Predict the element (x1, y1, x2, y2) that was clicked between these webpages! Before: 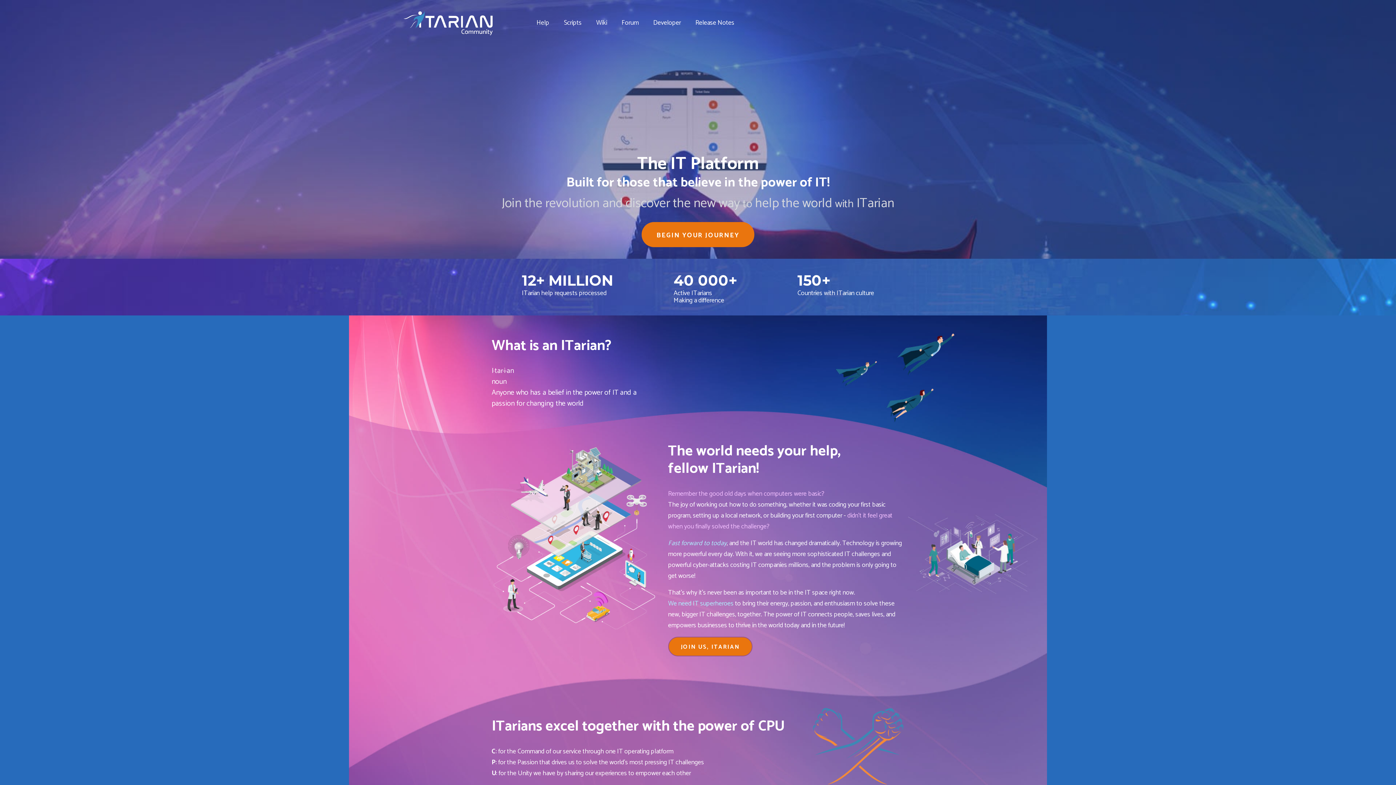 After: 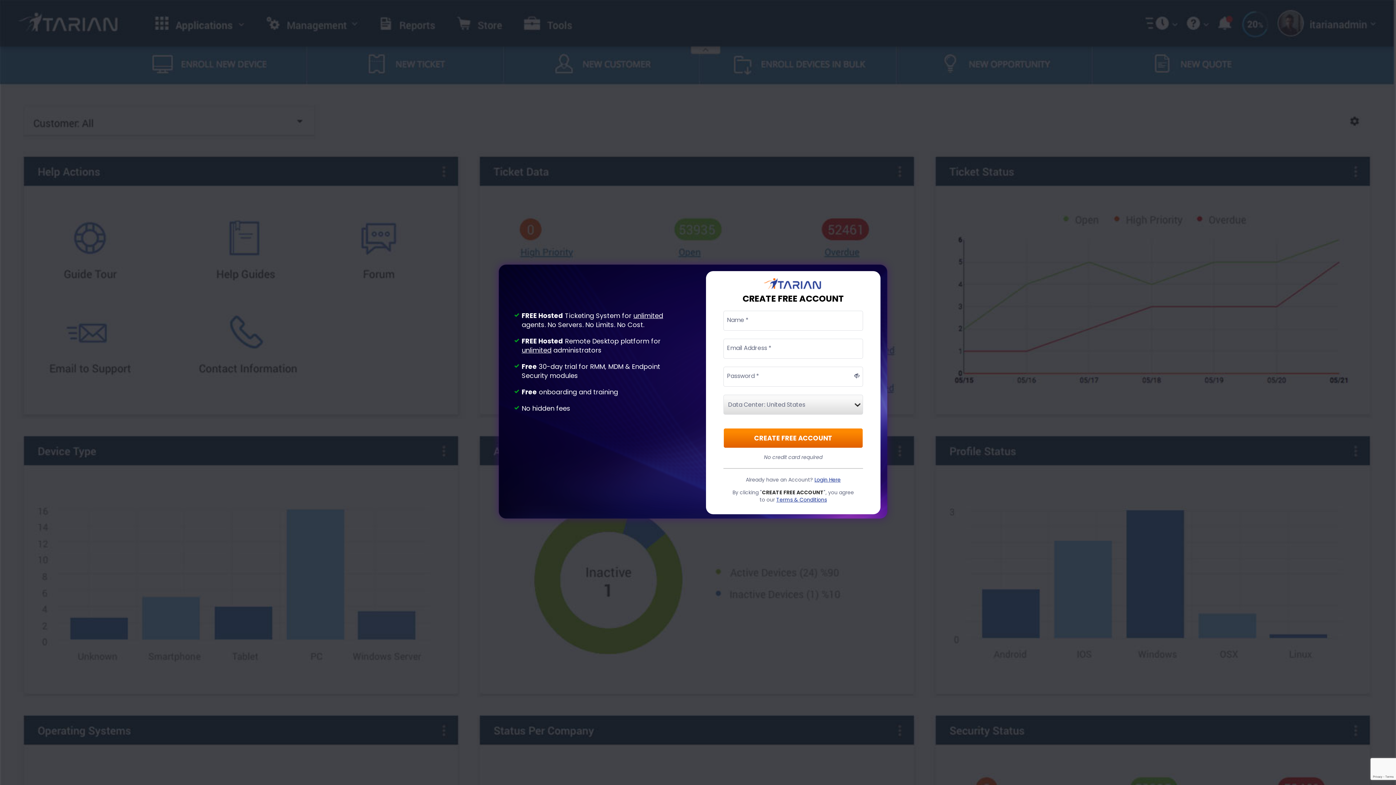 Action: label: JOIN US, ITARIAN bbox: (668, 637, 752, 656)